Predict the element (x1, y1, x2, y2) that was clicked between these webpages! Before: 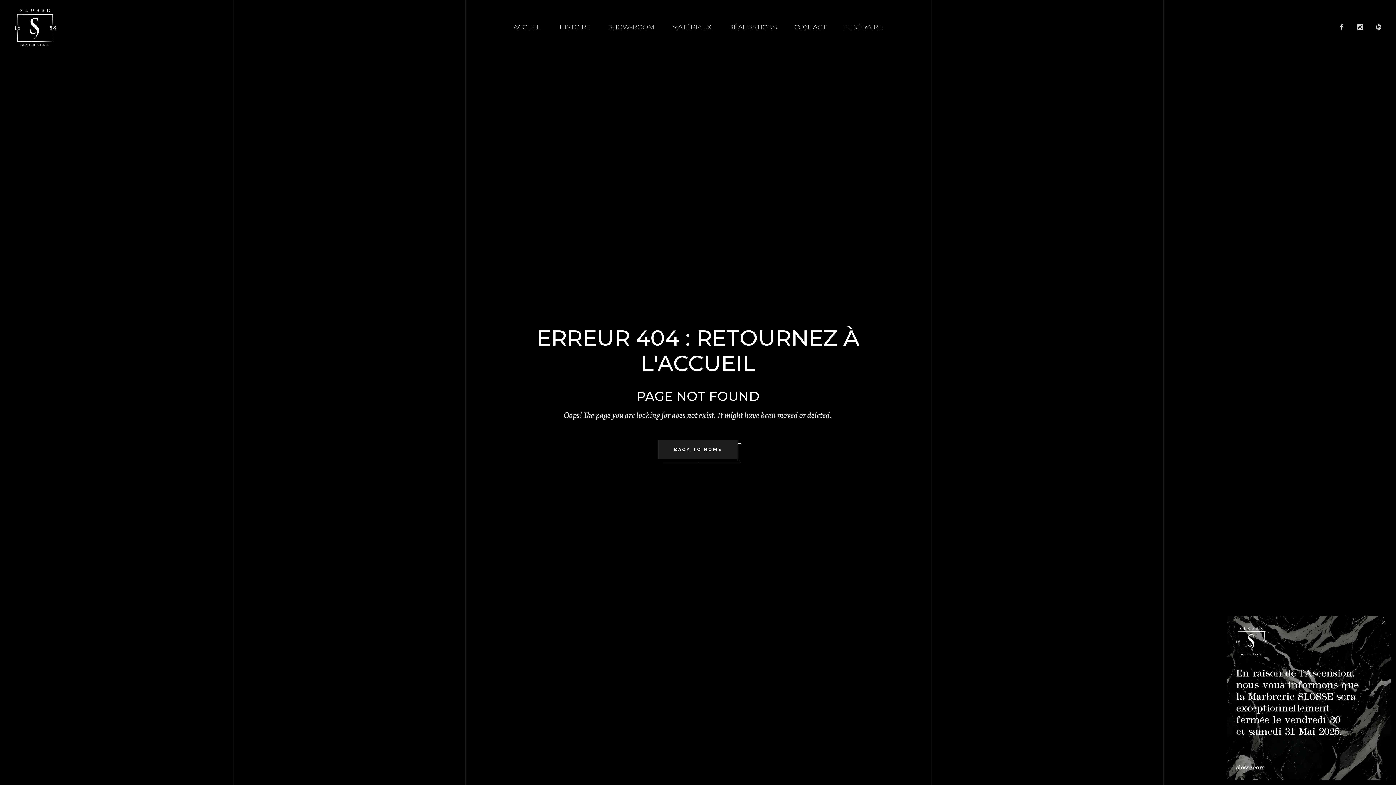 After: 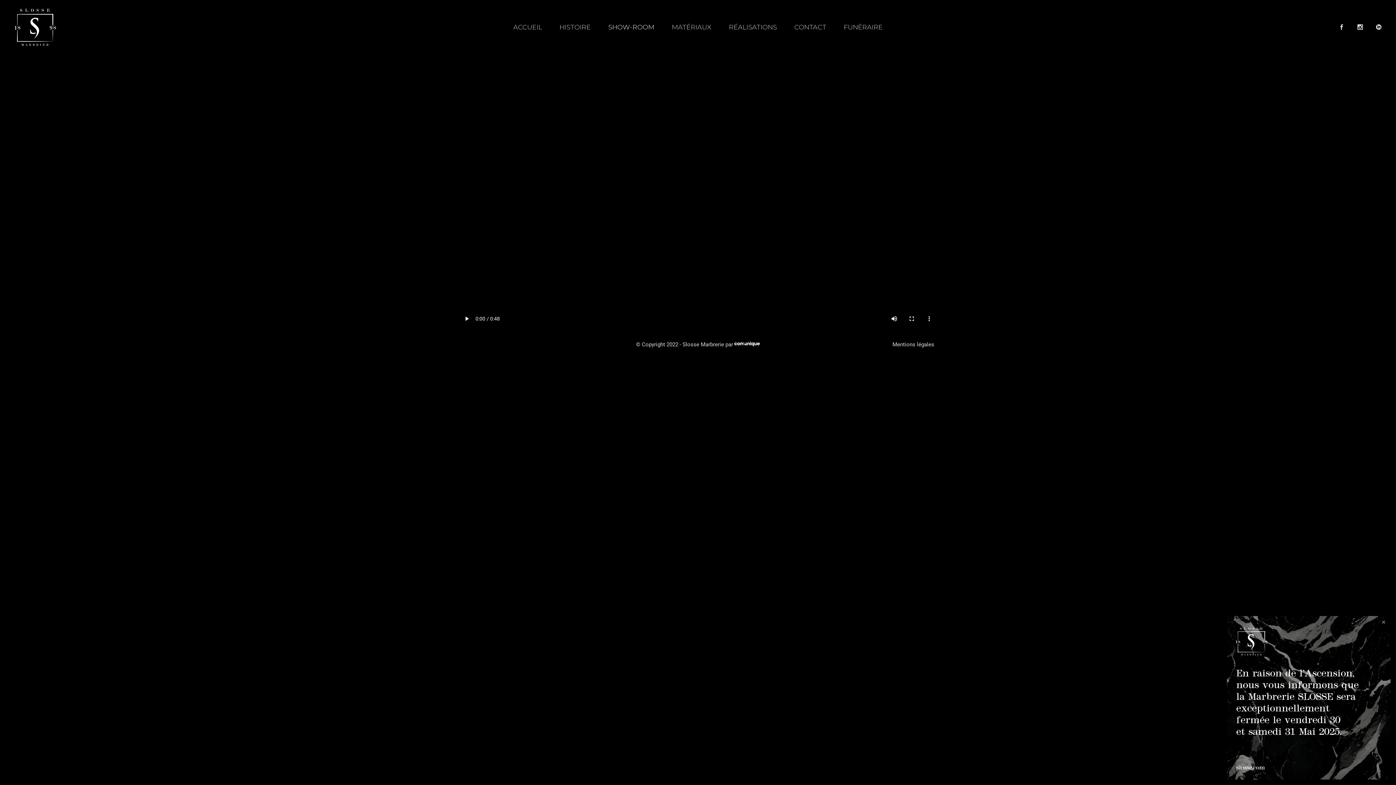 Action: bbox: (599, 22, 663, 31) label: SHOW-ROOM